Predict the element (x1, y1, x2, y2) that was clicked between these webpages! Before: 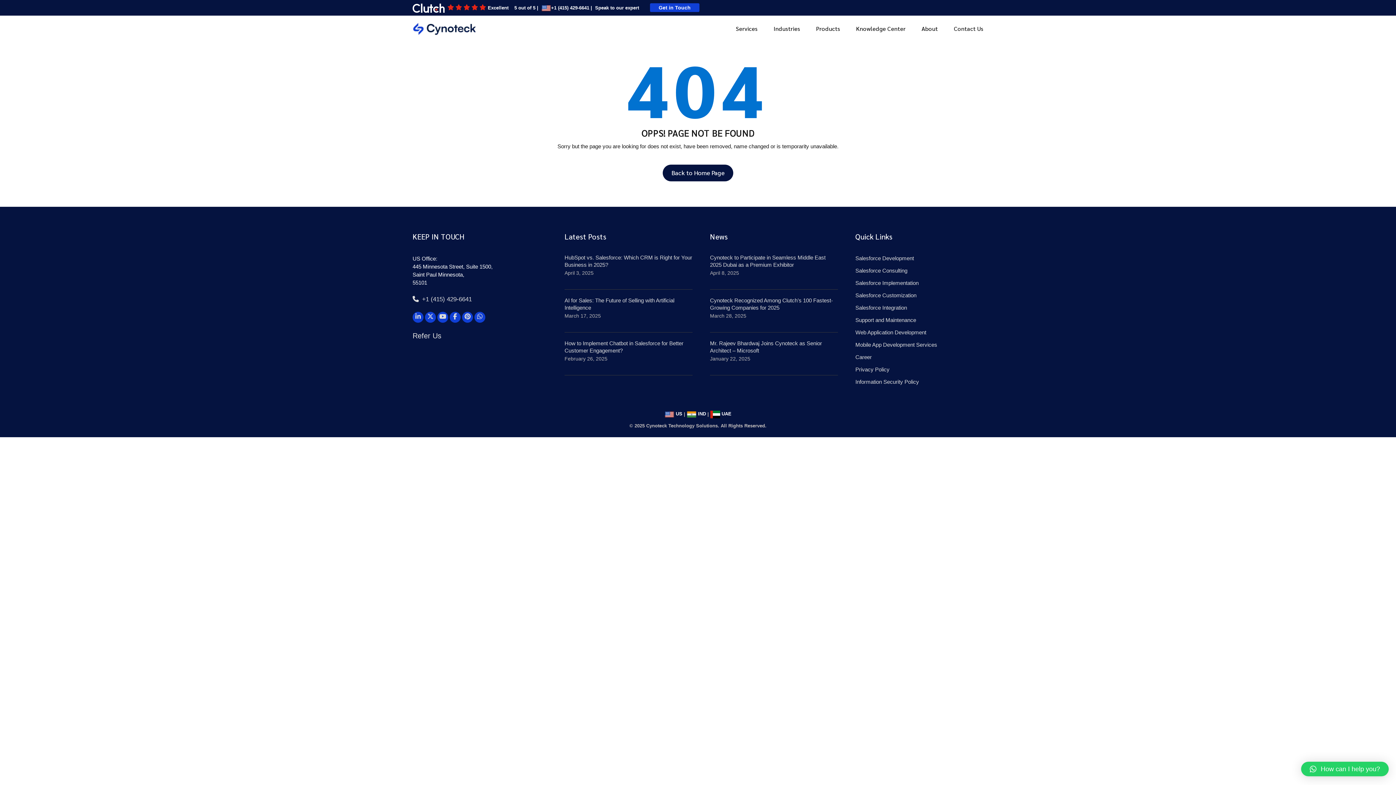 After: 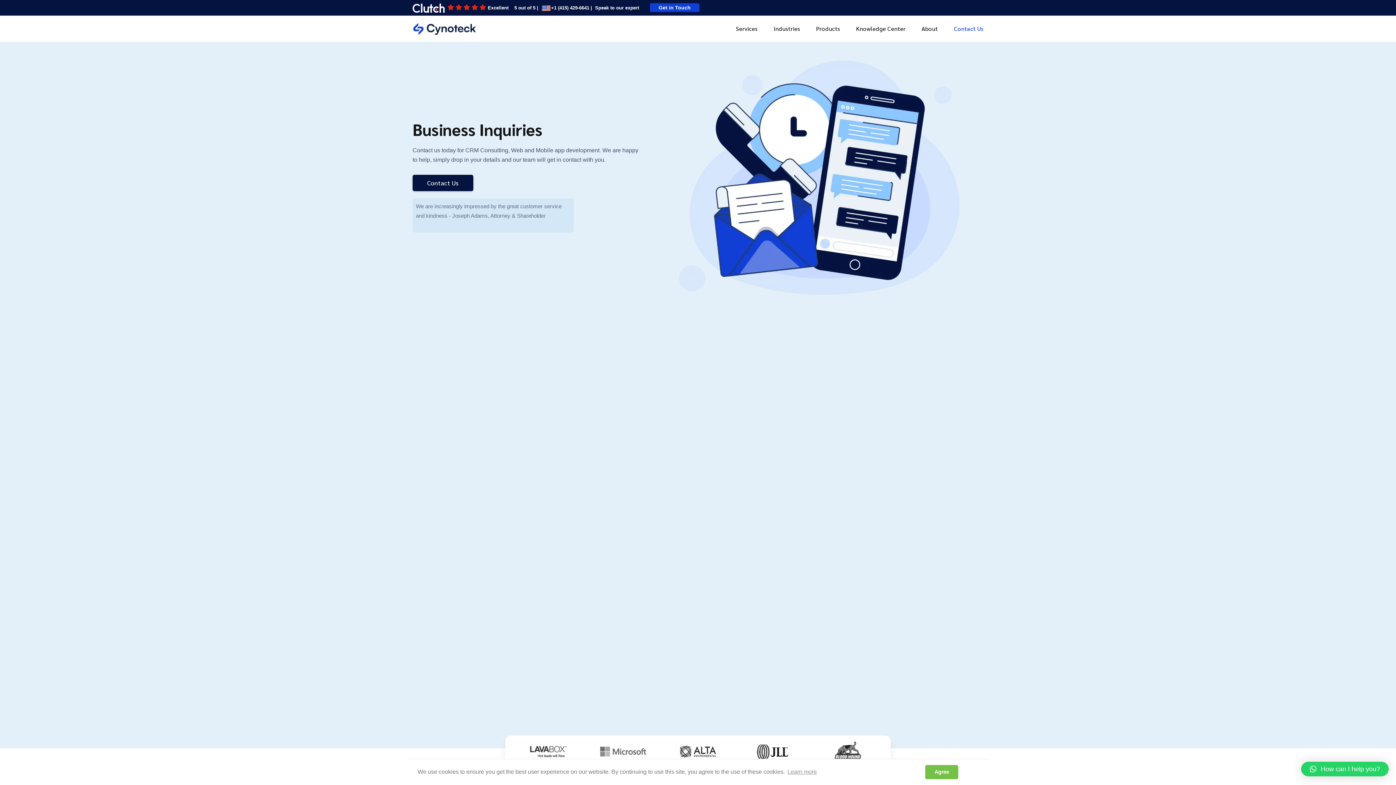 Action: bbox: (946, 20, 983, 36) label: Contact Us